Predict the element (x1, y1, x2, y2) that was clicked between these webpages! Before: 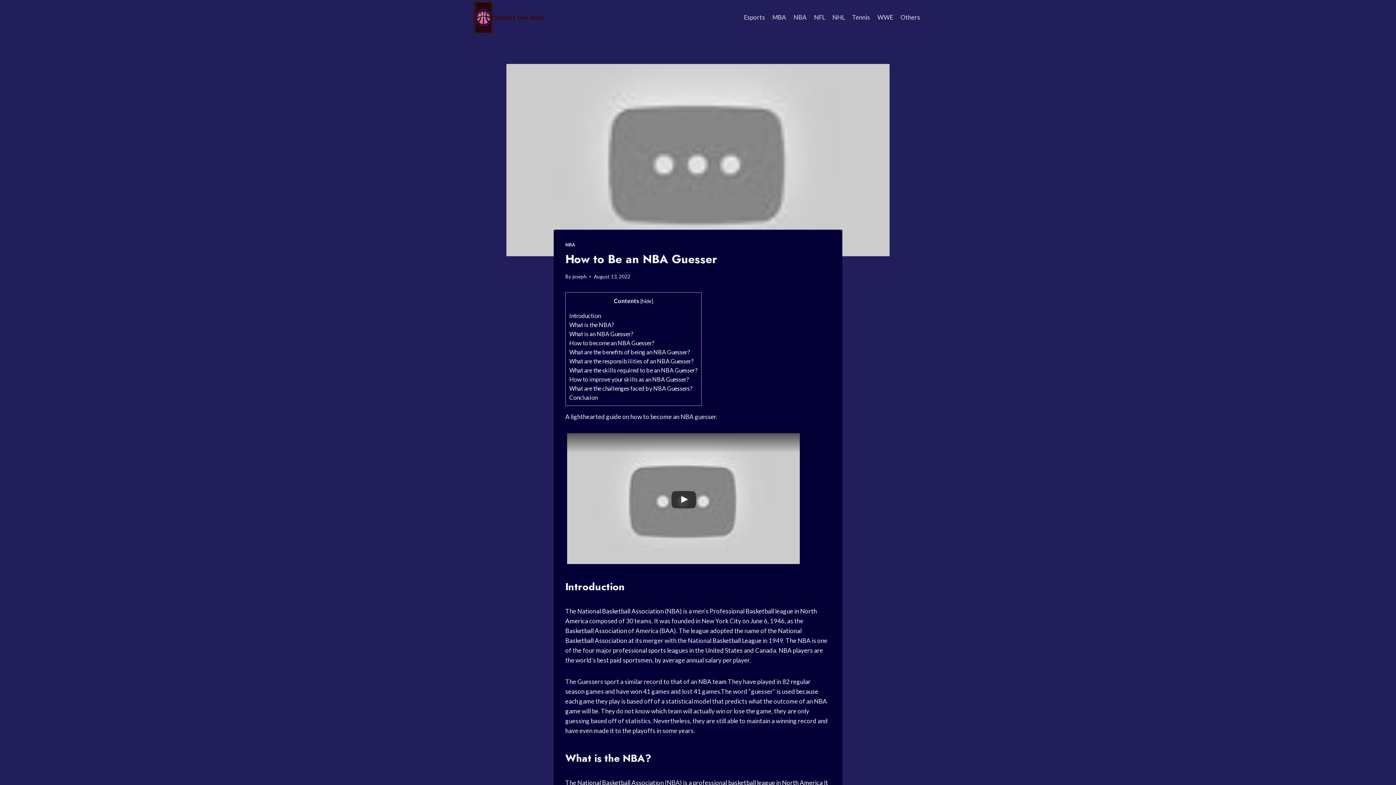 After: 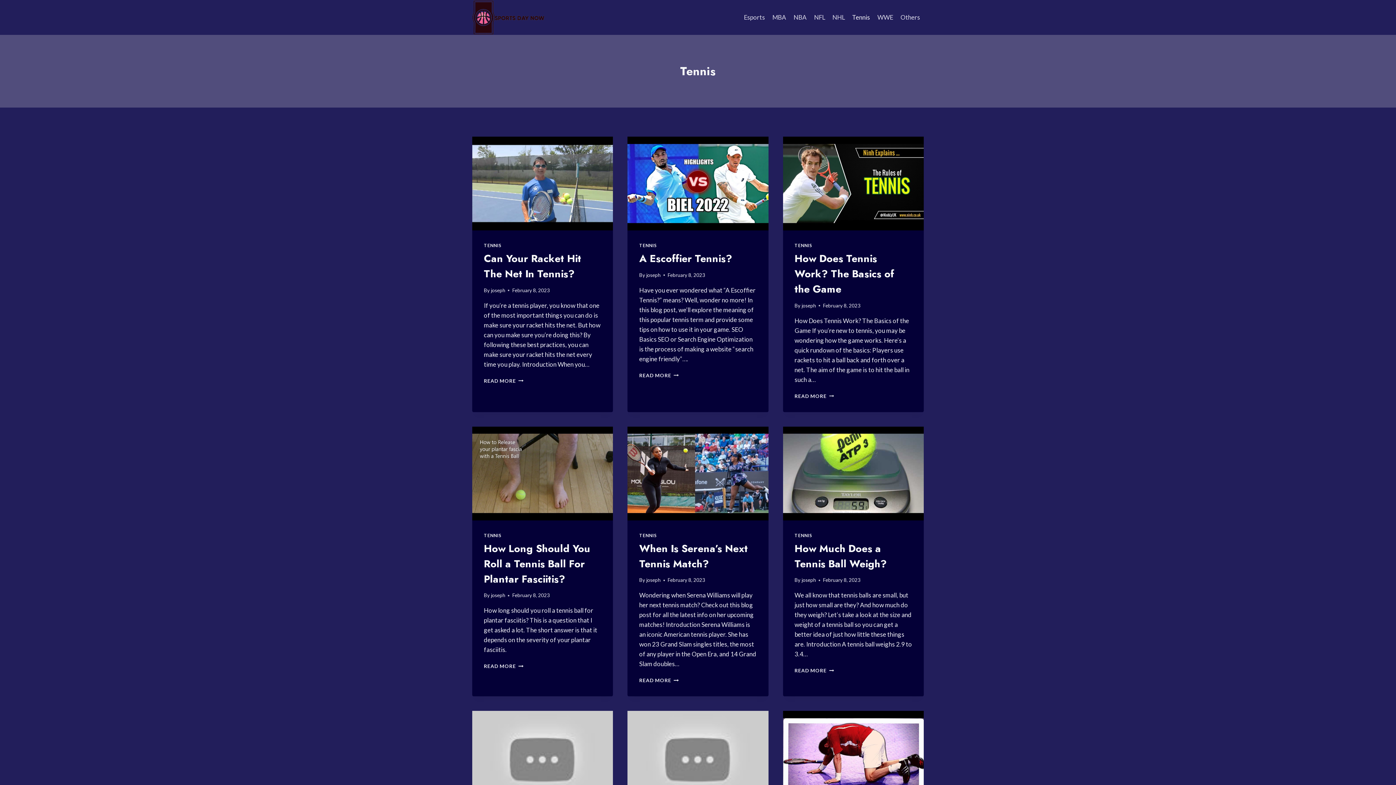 Action: label: Tennis bbox: (848, 8, 873, 26)